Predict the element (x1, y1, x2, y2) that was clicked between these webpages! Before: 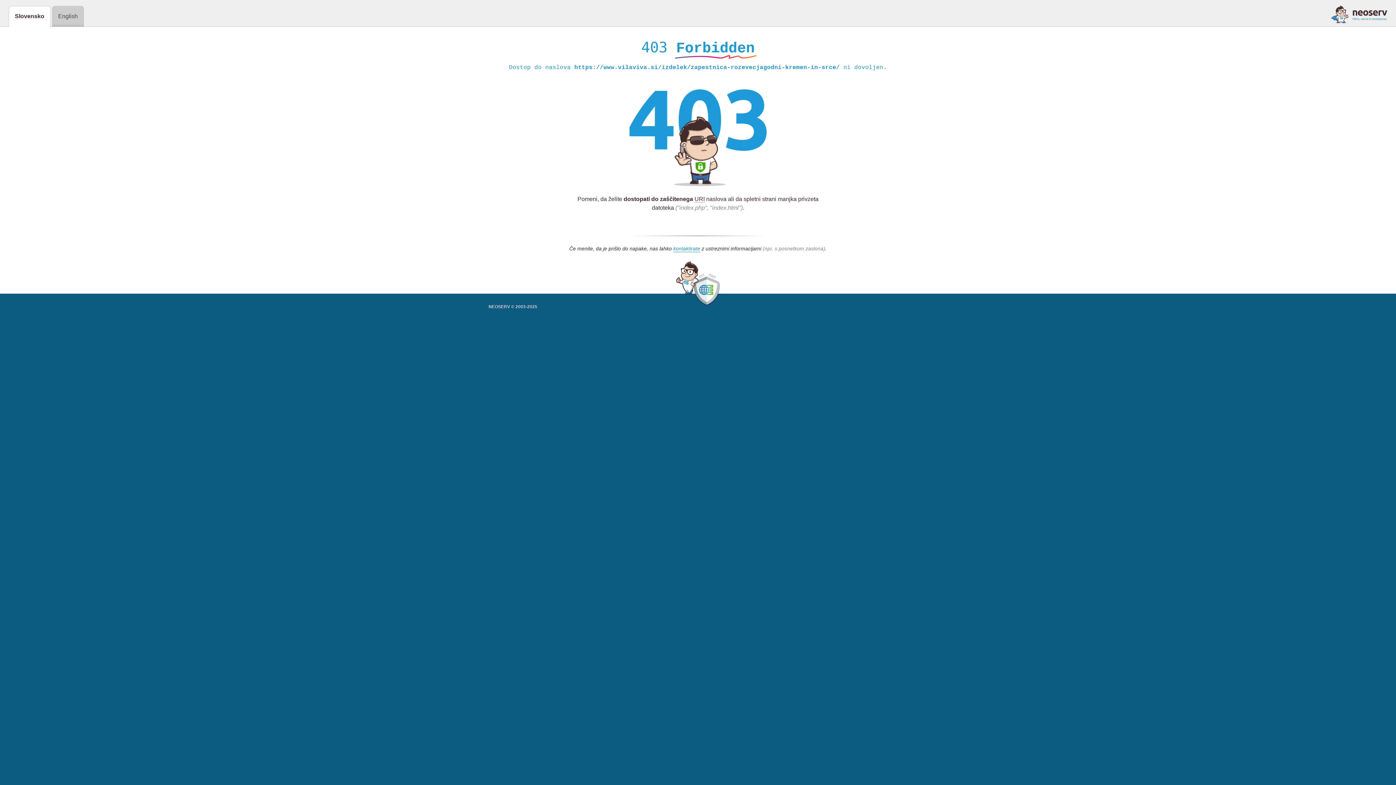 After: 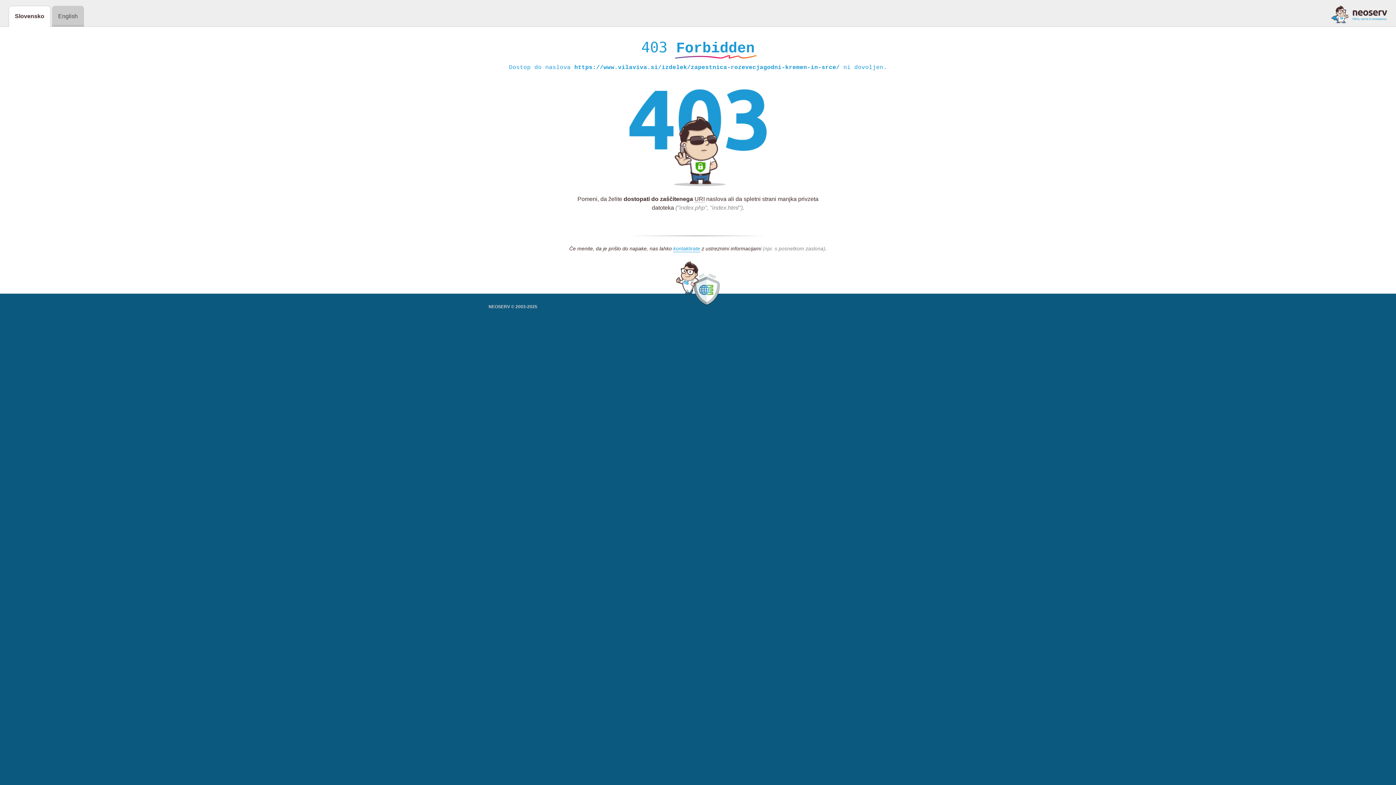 Action: bbox: (1331, 5, 1387, 23)